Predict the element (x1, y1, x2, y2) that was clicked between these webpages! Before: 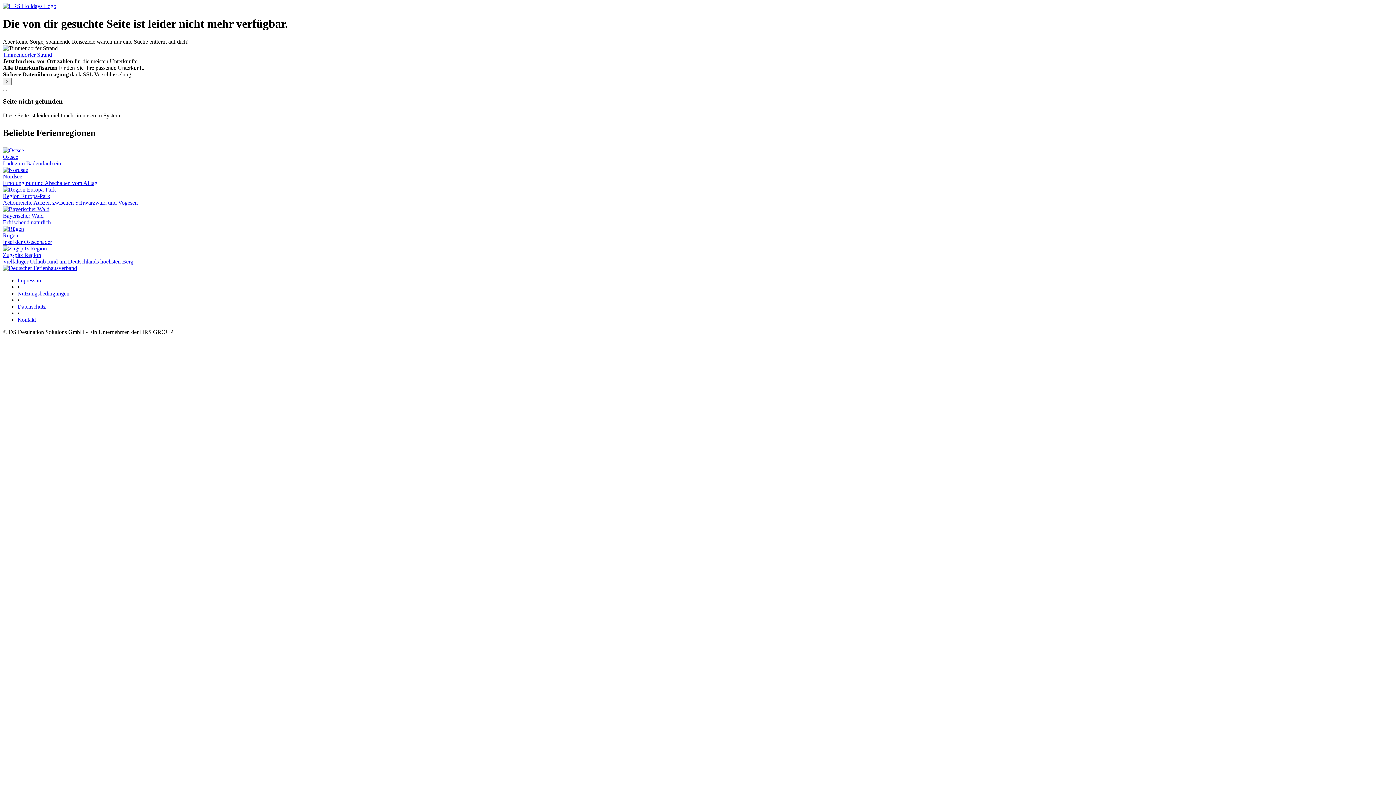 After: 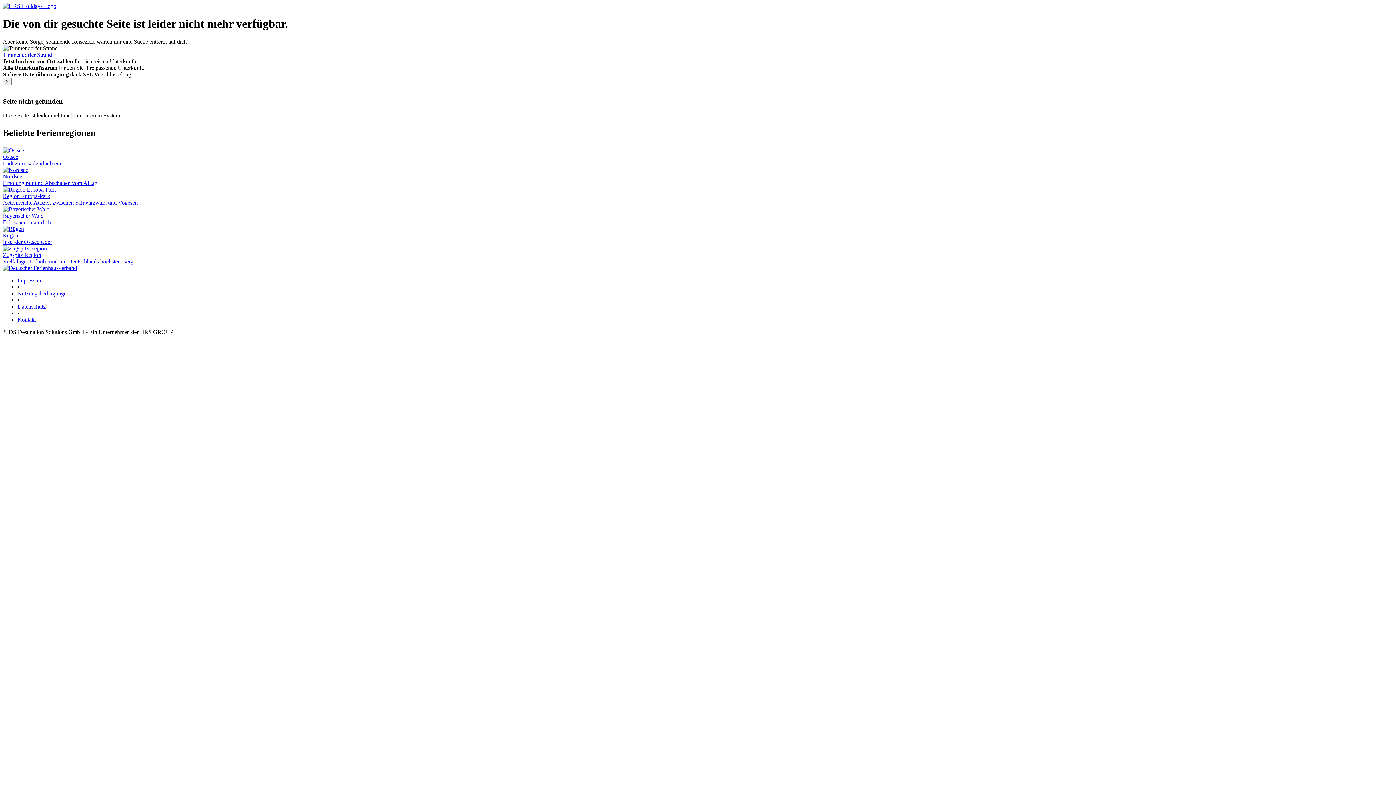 Action: label: Nordsee
Erholung pur und Abschalten vom Alltag bbox: (2, 166, 1393, 186)